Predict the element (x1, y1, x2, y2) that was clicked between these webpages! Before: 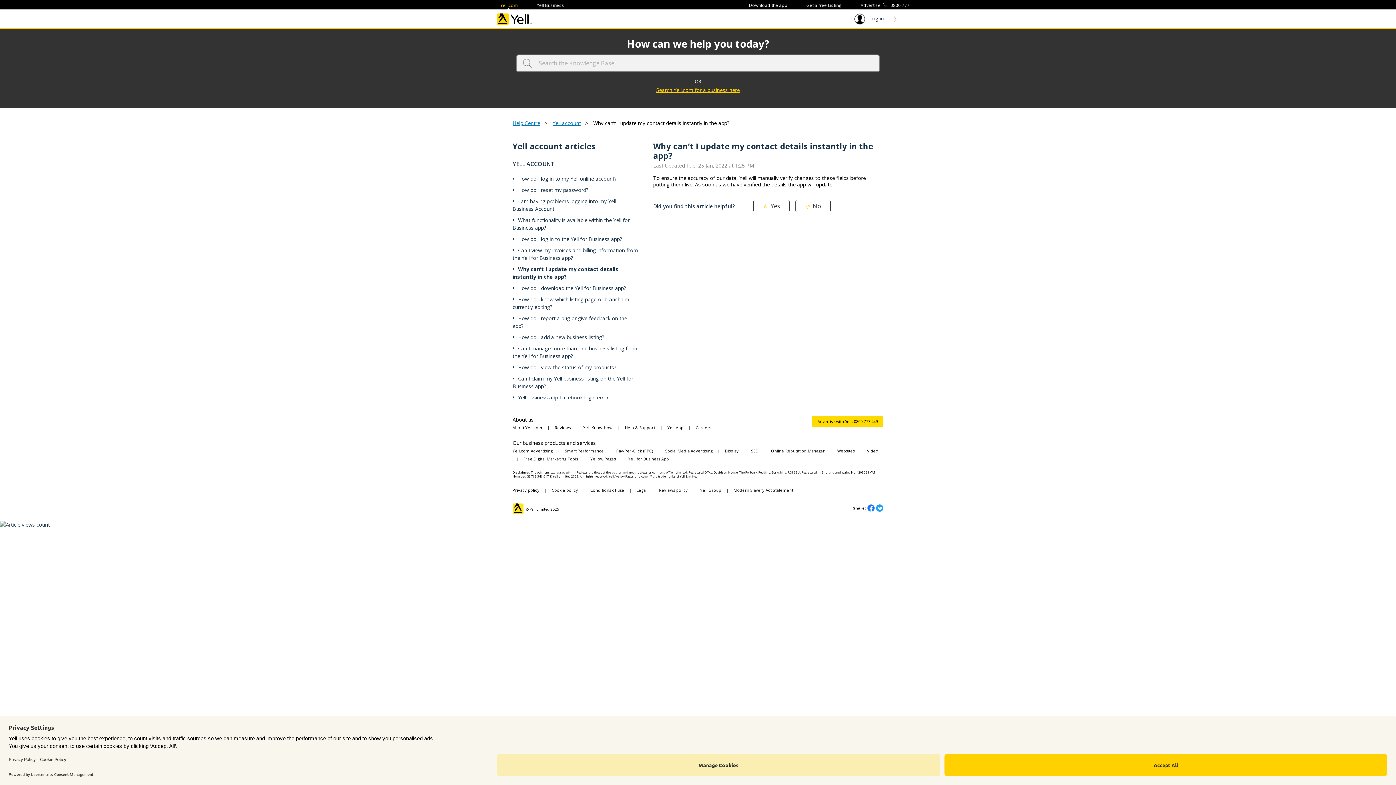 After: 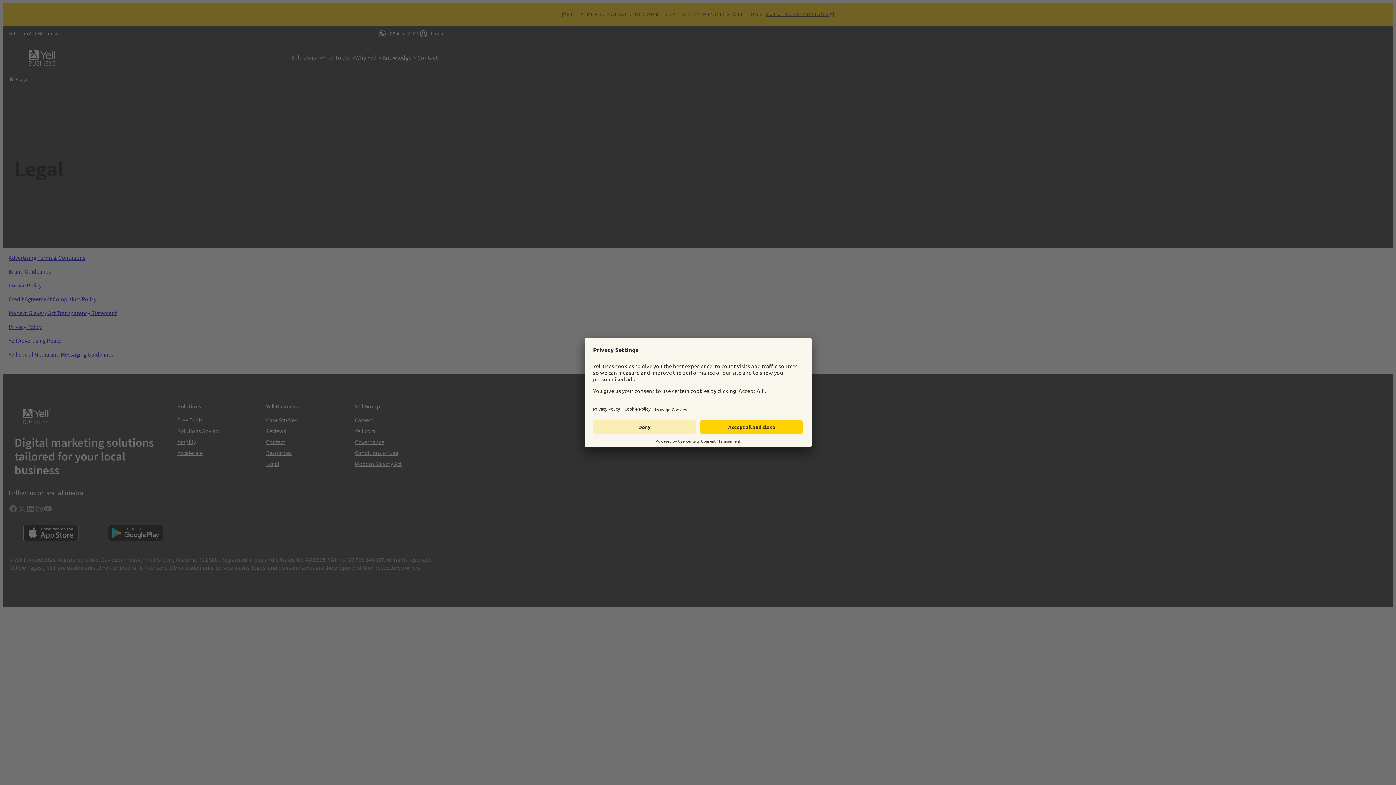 Action: bbox: (636, 487, 646, 492) label: Legal